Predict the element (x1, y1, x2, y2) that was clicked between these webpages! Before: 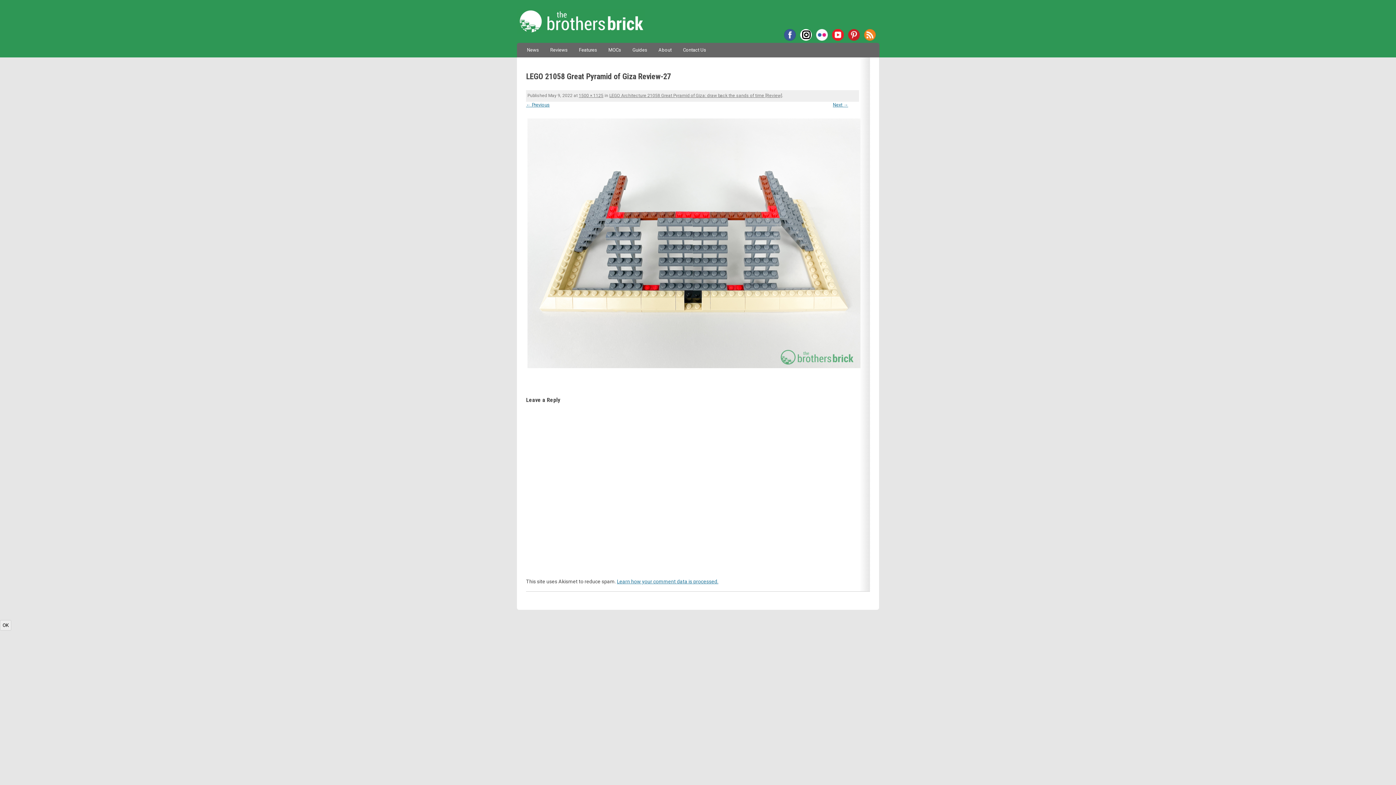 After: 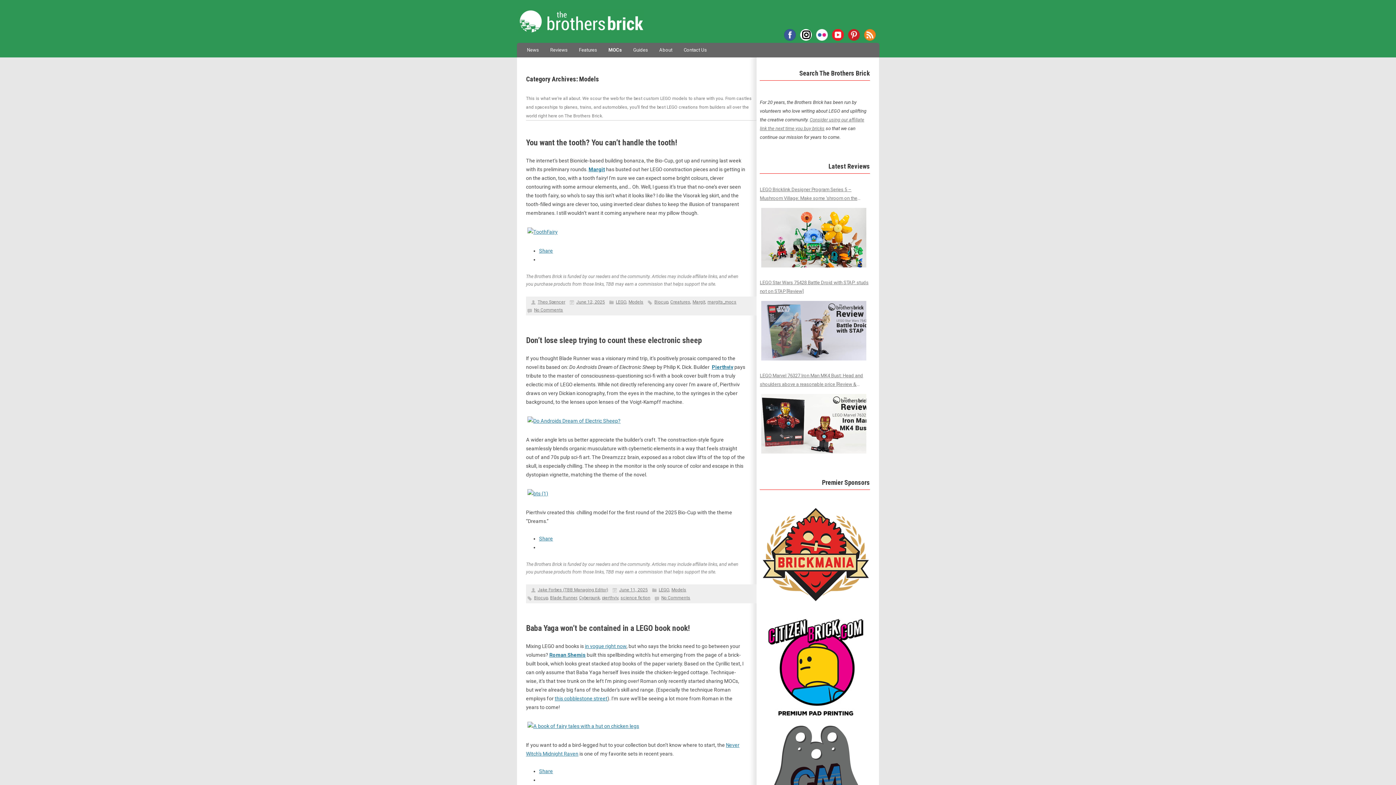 Action: bbox: (608, 42, 621, 57) label: MOCs